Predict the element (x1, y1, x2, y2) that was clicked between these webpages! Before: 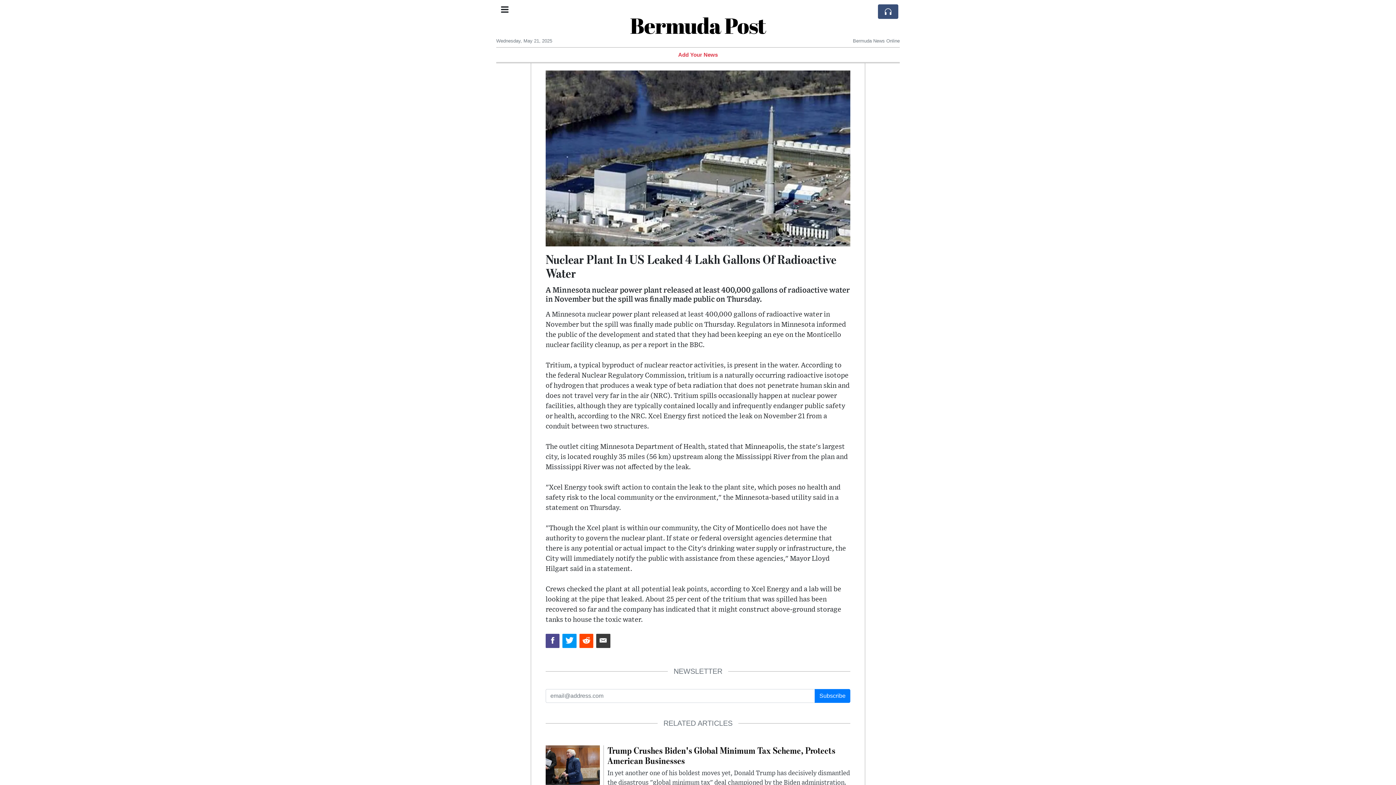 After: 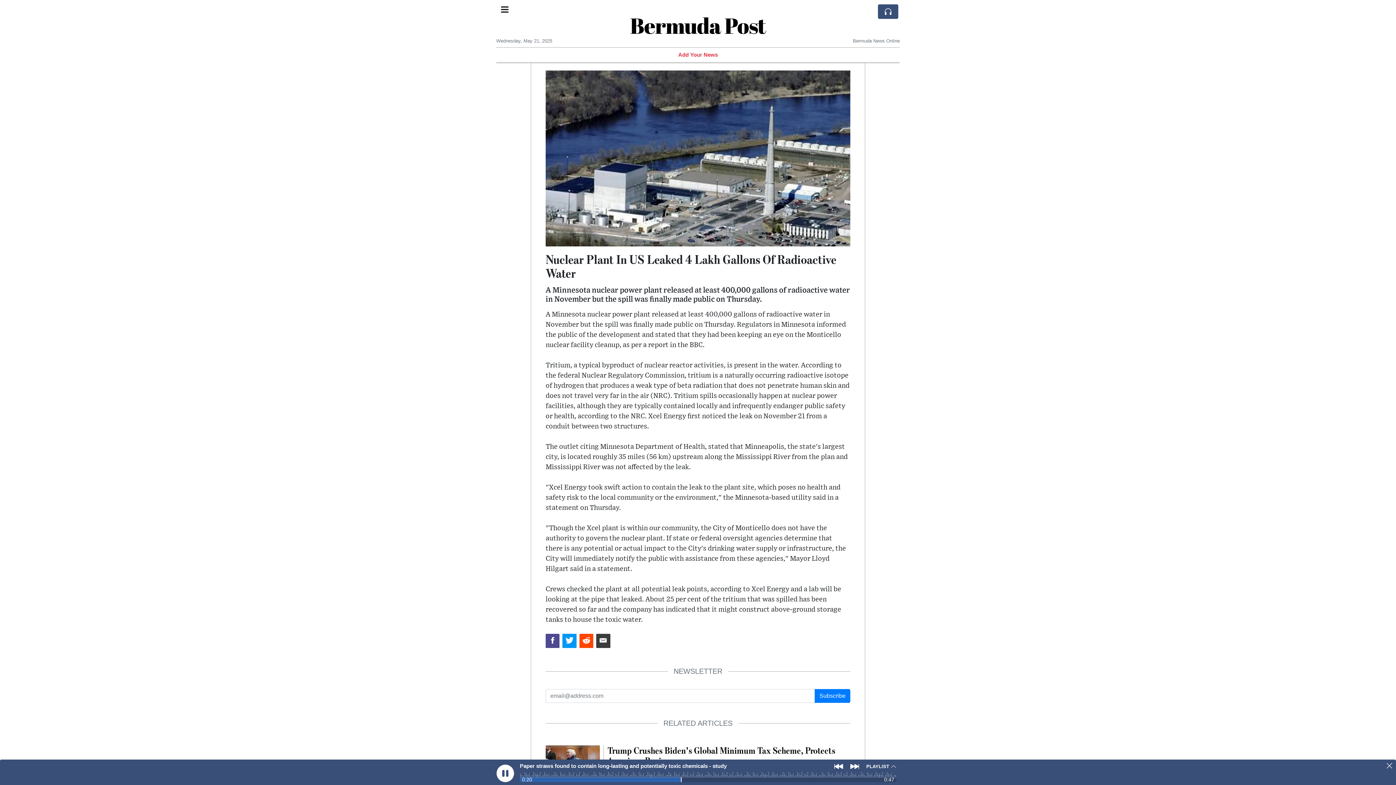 Action: bbox: (878, 4, 898, 18)